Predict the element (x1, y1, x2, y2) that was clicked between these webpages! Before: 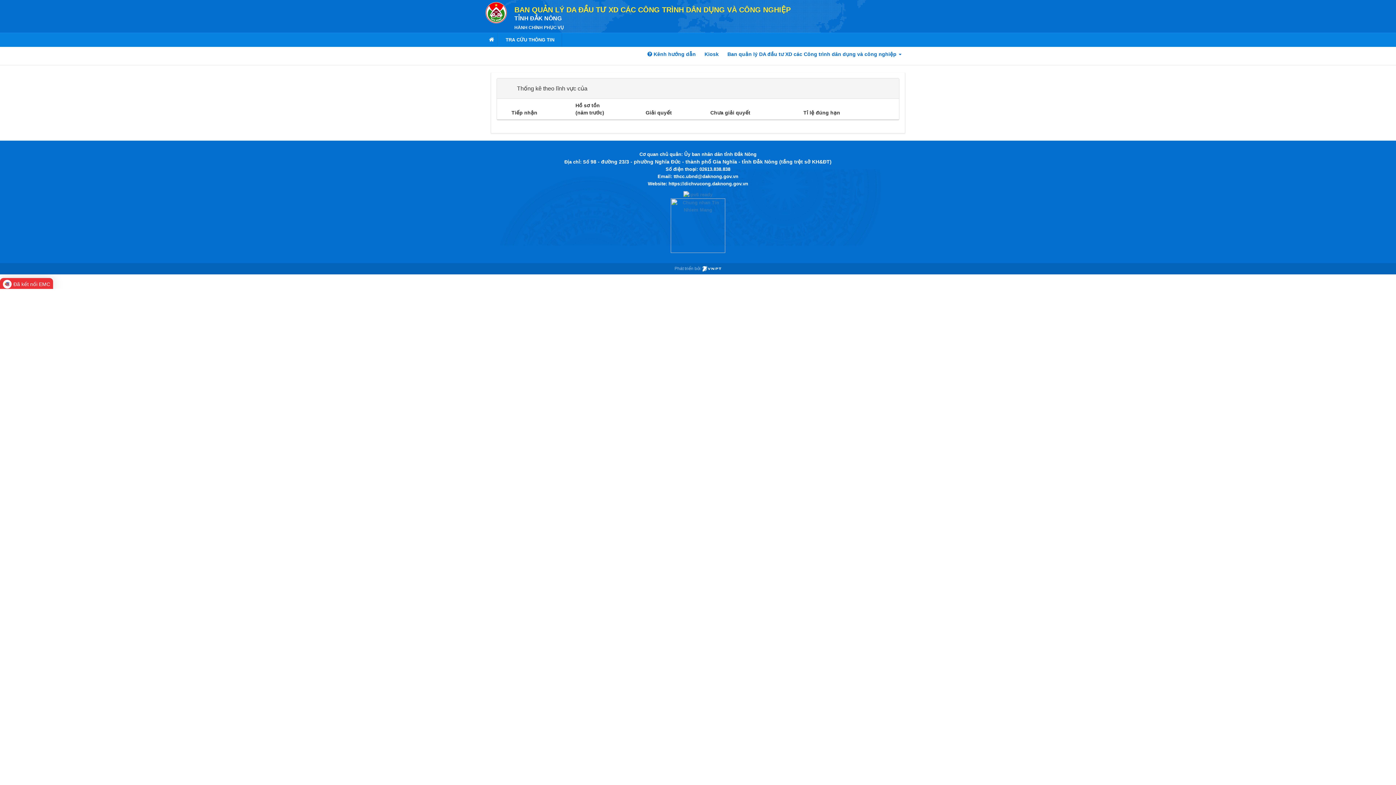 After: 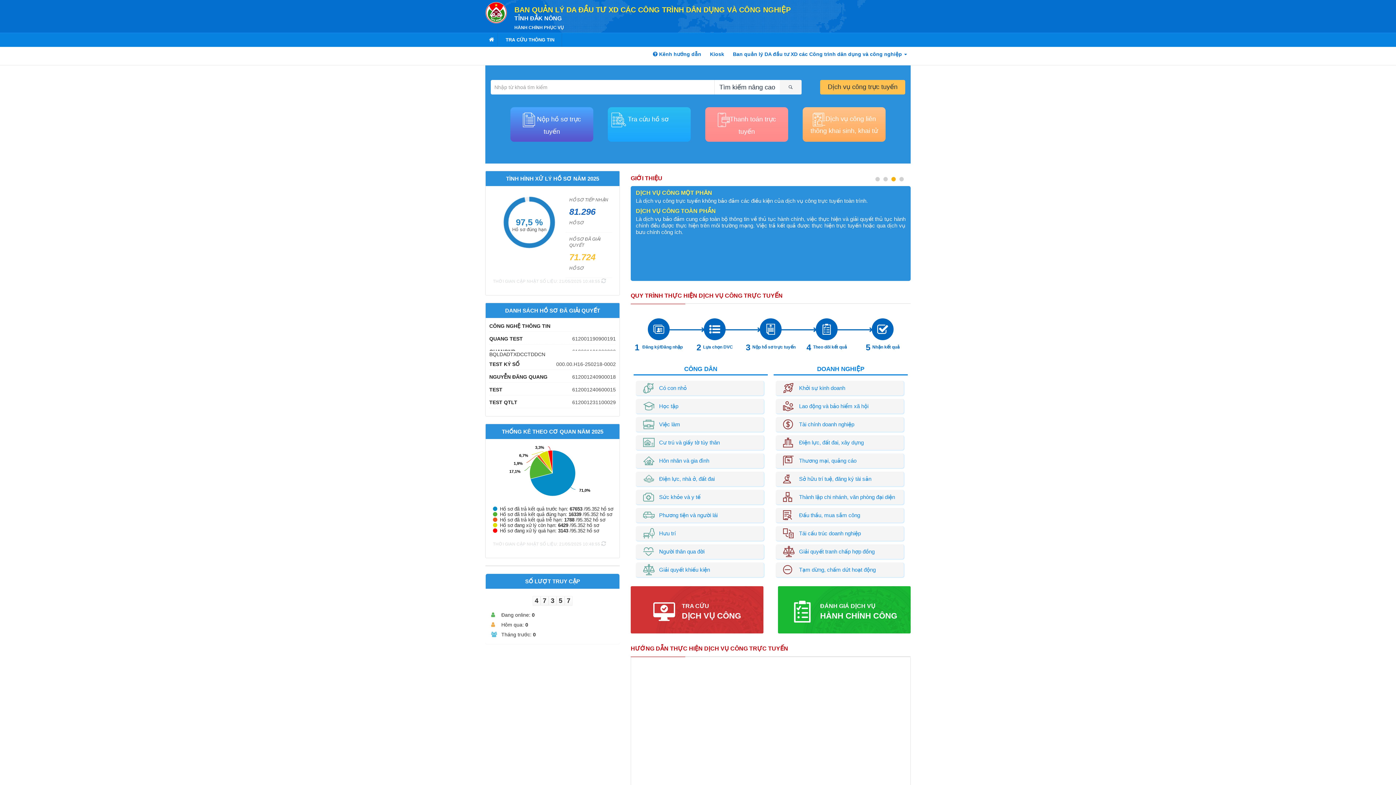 Action: label: TRA CỨU THÔNG TIN bbox: (498, 33, 561, 46)